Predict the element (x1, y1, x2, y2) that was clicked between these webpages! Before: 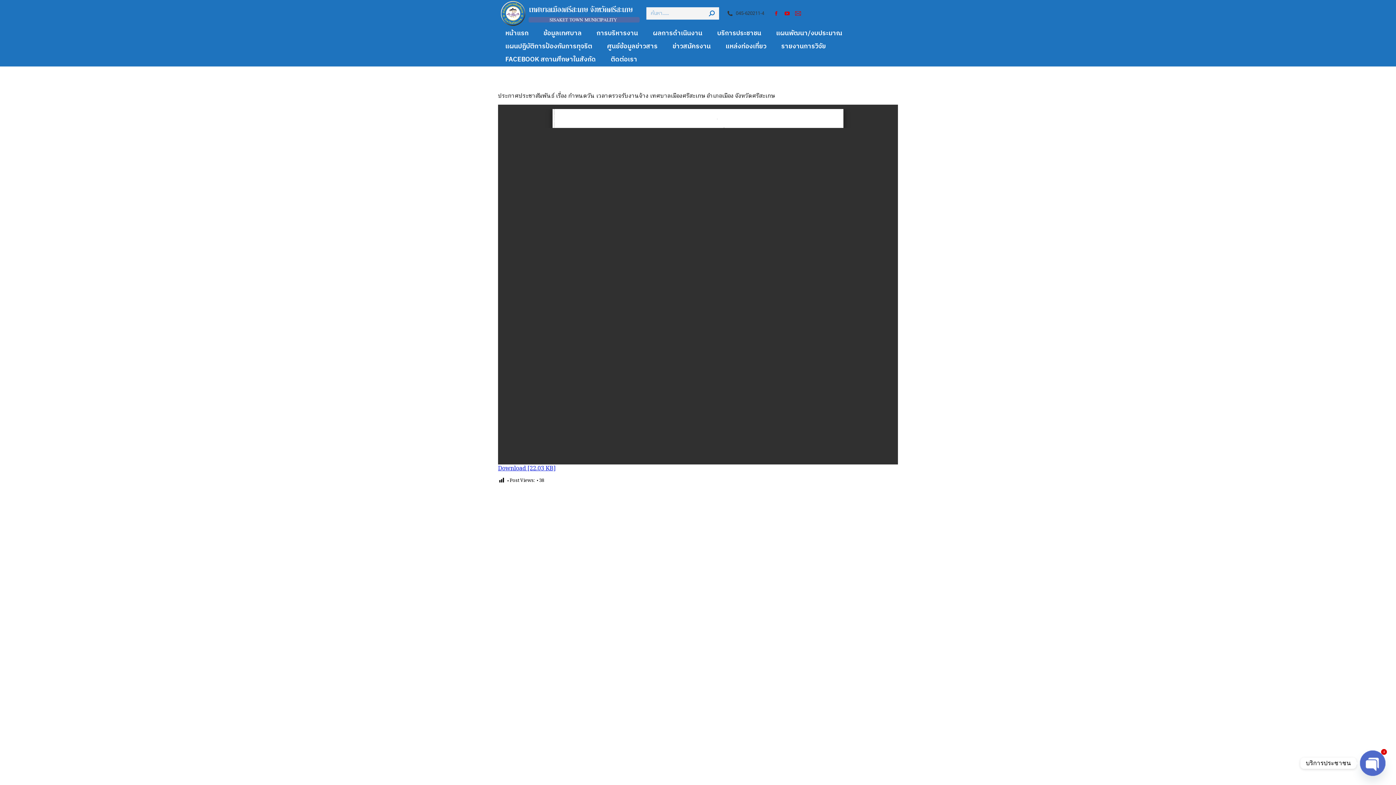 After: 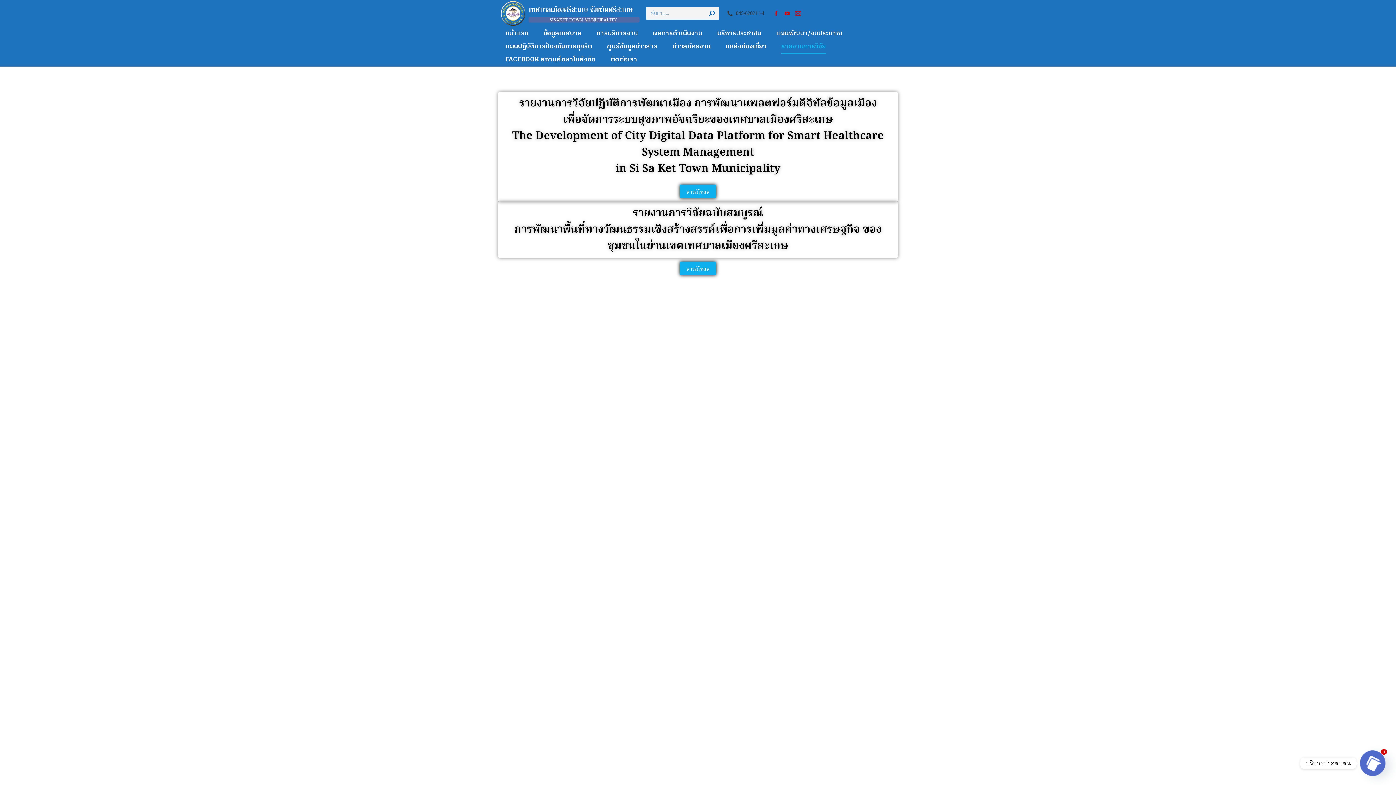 Action: label: รายงานการวิจัย bbox: (774, 39, 833, 52)